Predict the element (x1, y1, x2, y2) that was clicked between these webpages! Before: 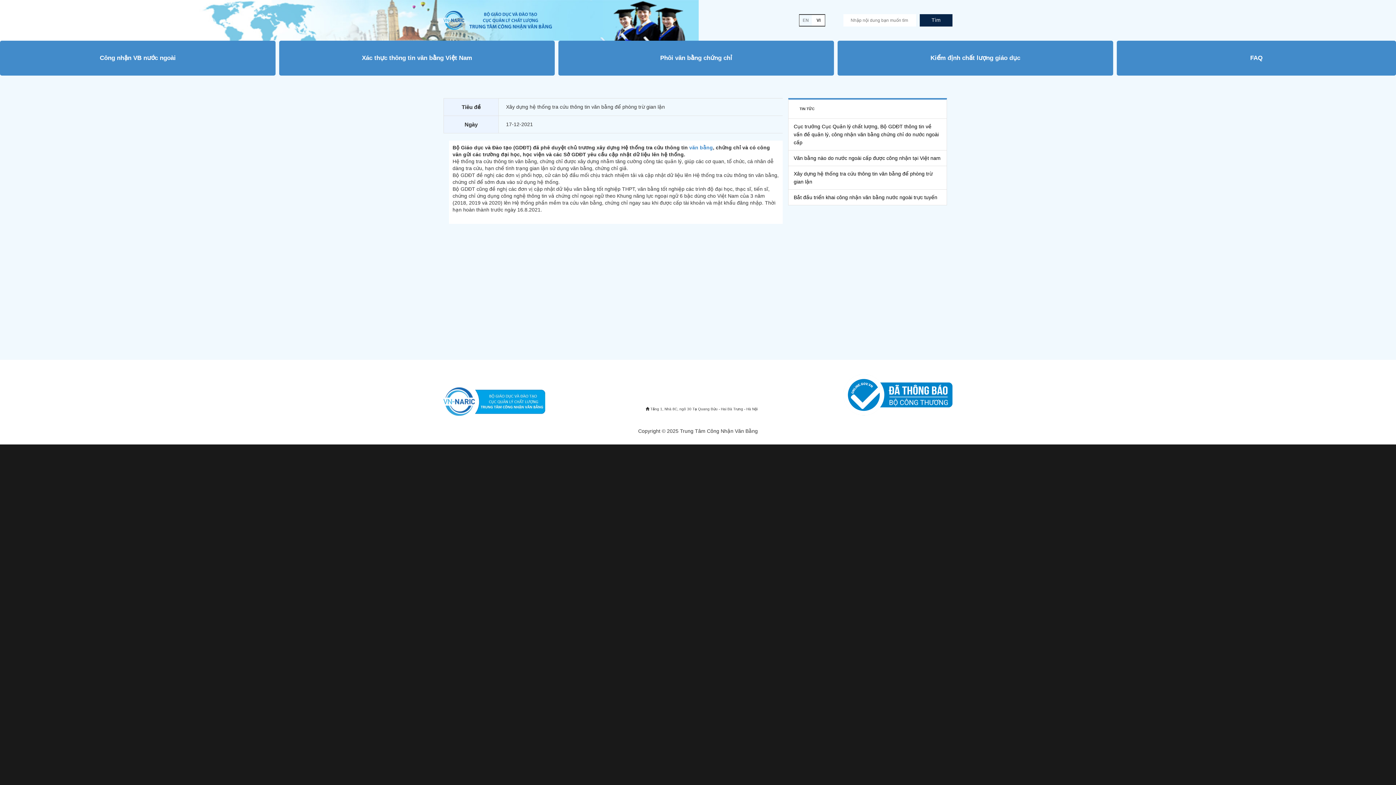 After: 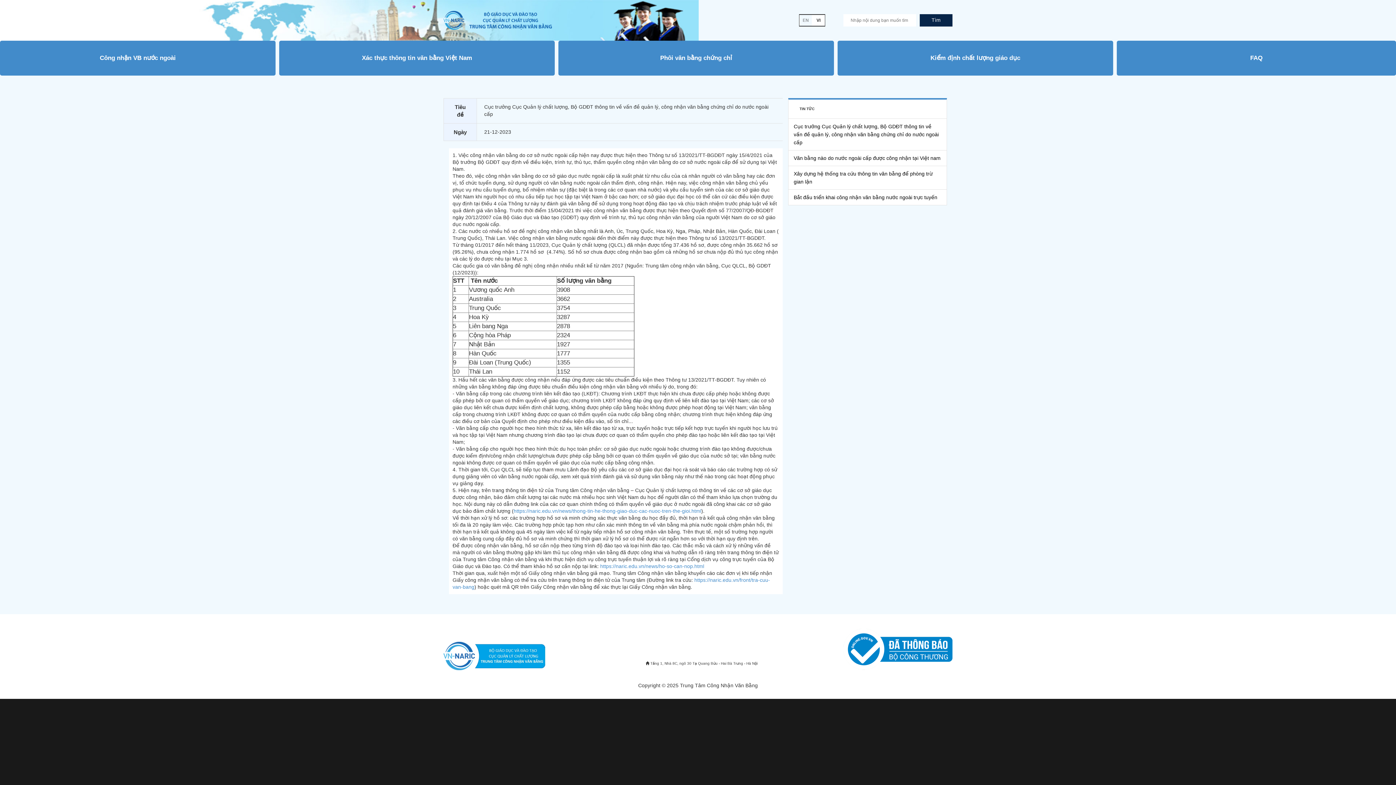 Action: label: Cục trưởng Cục Quản lý chất lượng, Bộ GDĐT thông tin về vấn đề quản lý, công nhận văn bằng chứng chỉ do nước ngoài cấp bbox: (788, 118, 946, 150)